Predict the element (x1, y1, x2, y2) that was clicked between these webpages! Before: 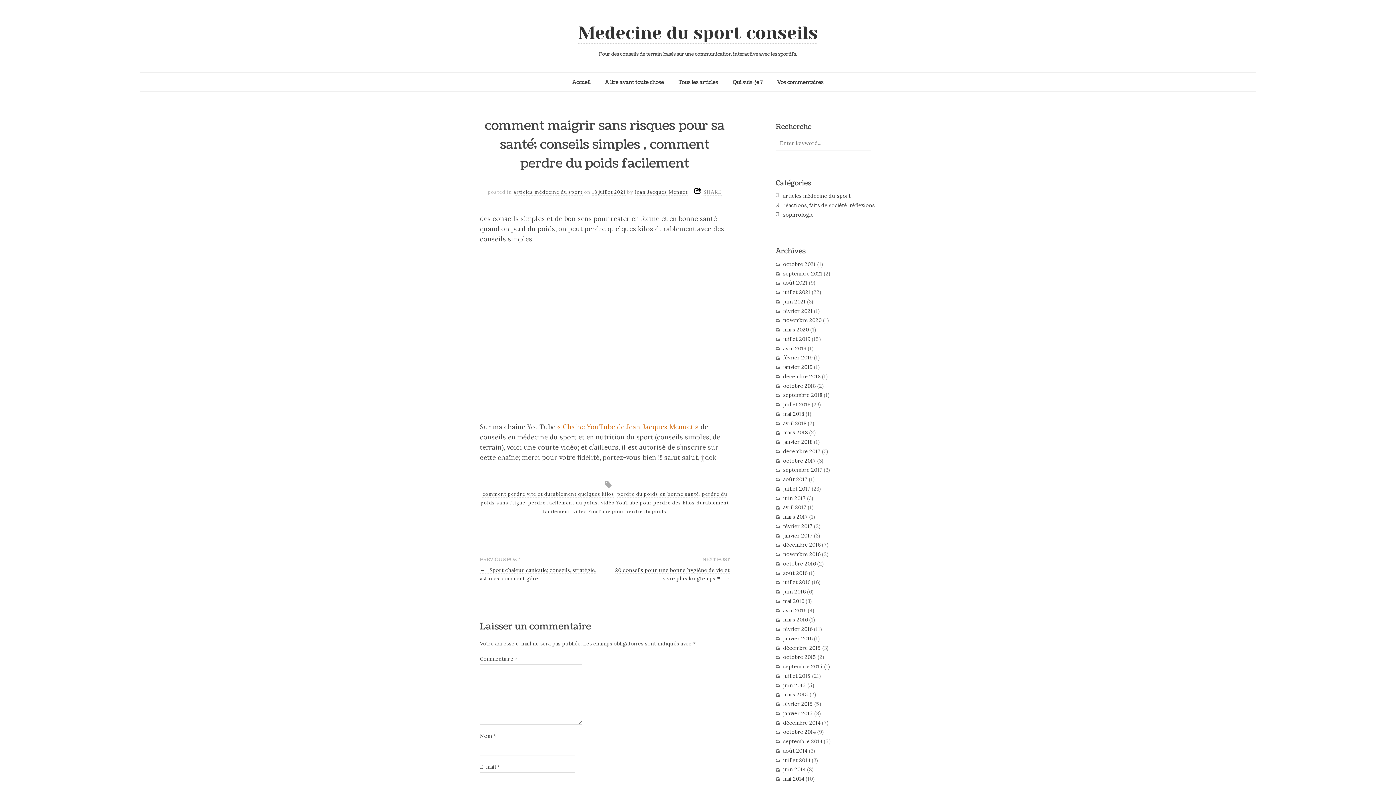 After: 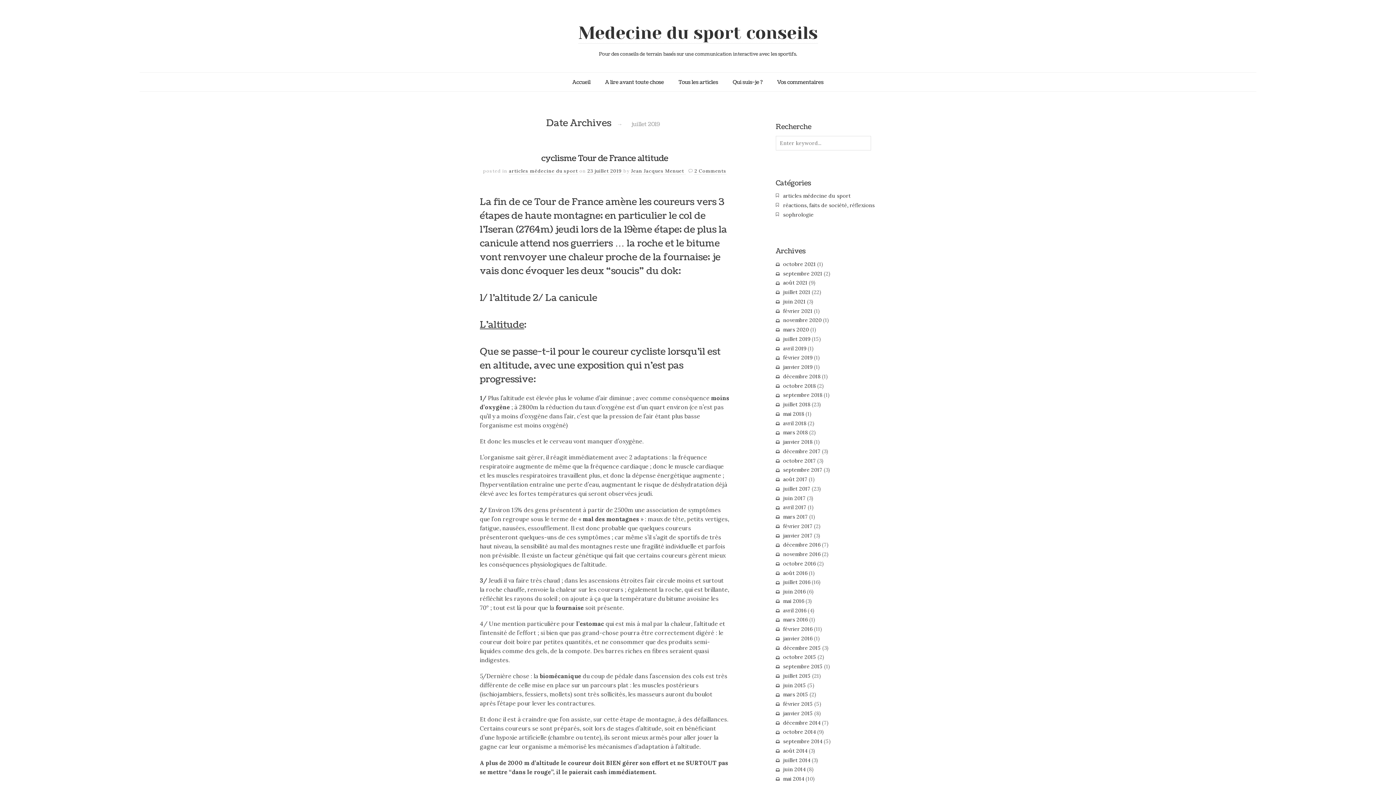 Action: bbox: (783, 335, 810, 342) label: juillet 2019